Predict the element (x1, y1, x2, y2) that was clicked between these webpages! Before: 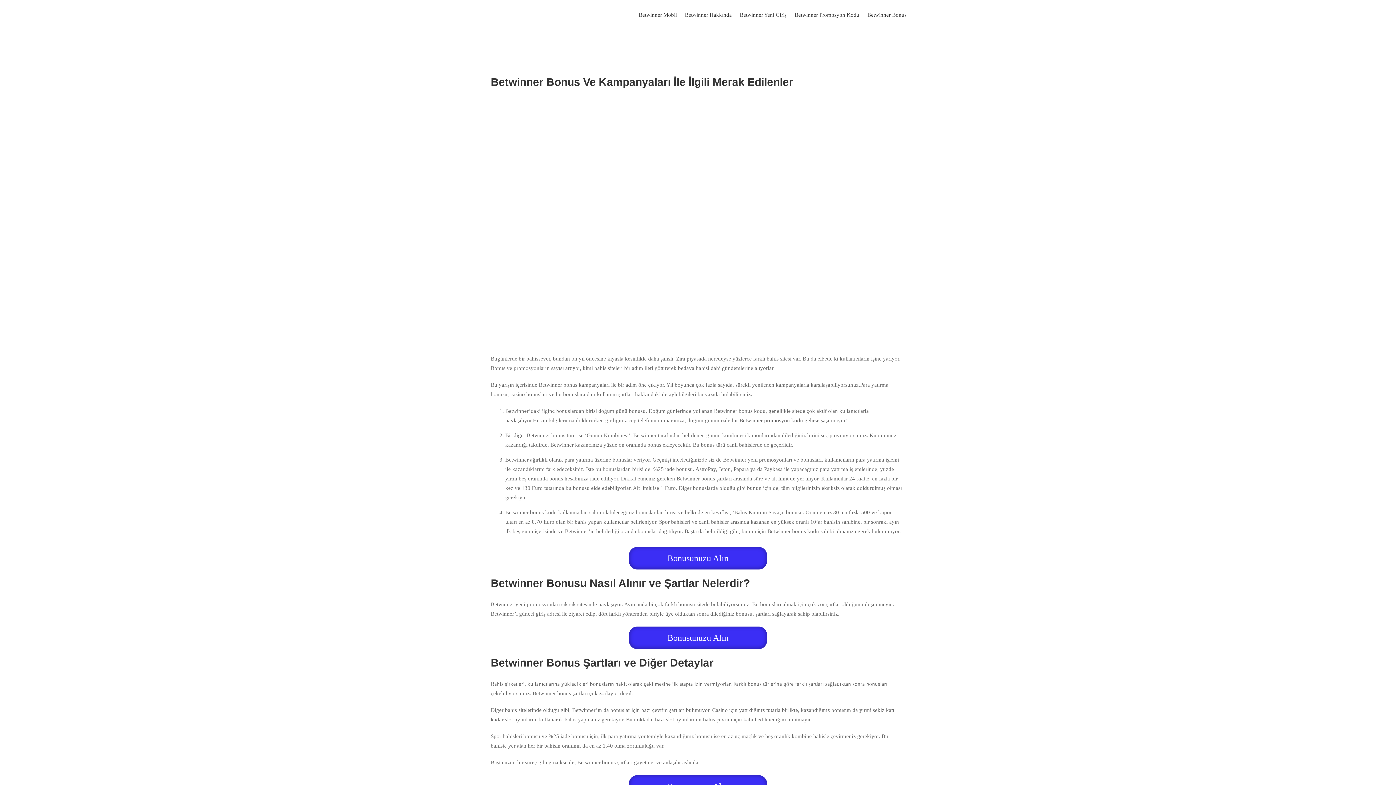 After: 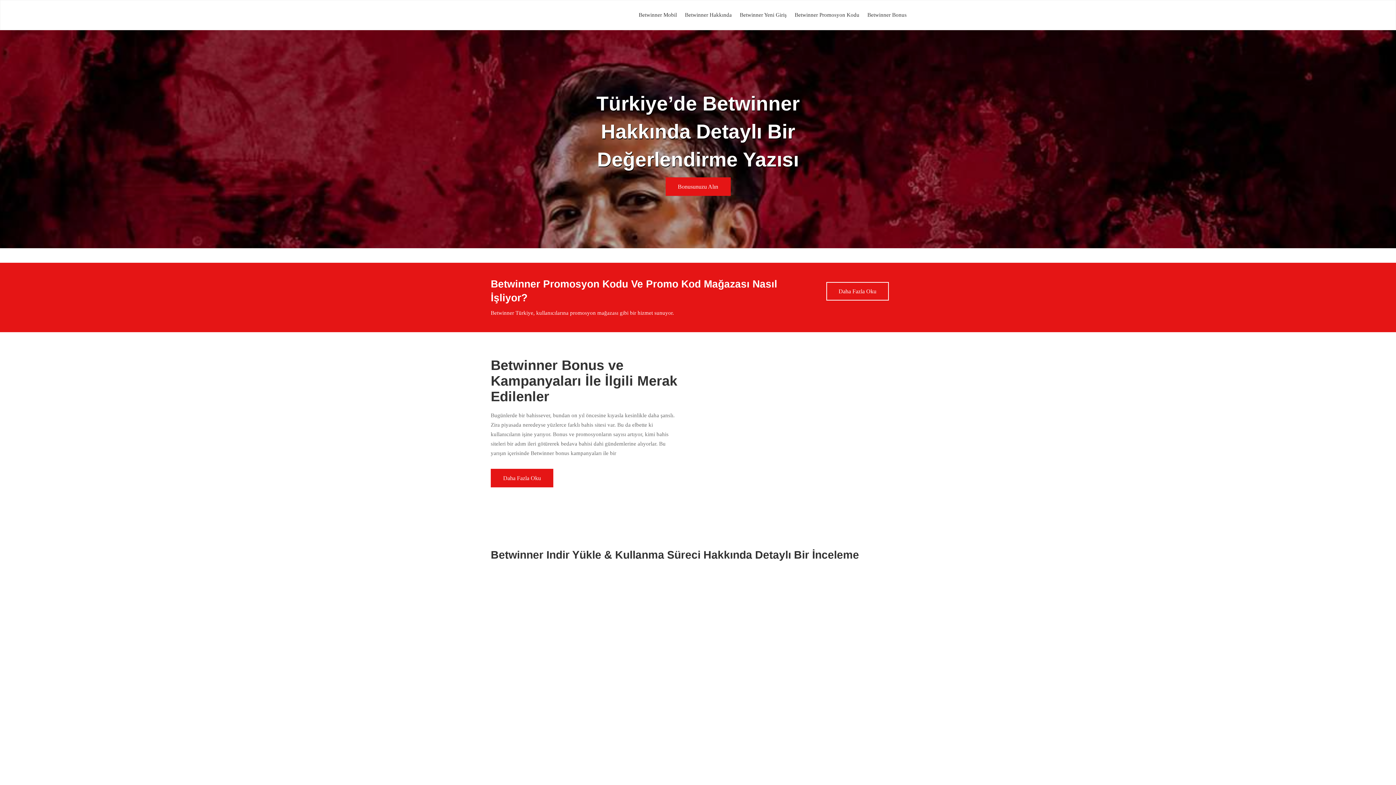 Action: label: Betwinner Mobil bbox: (634, 0, 681, 29)